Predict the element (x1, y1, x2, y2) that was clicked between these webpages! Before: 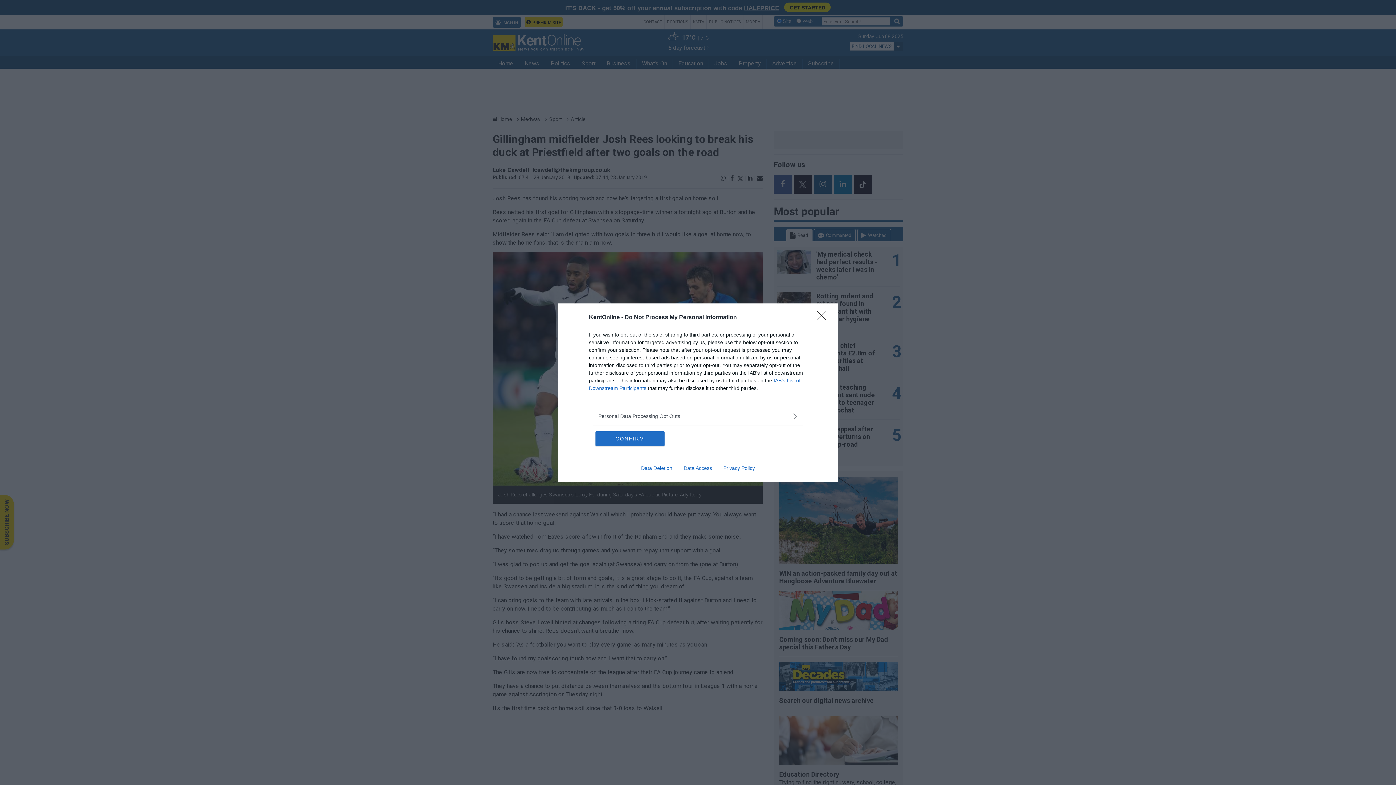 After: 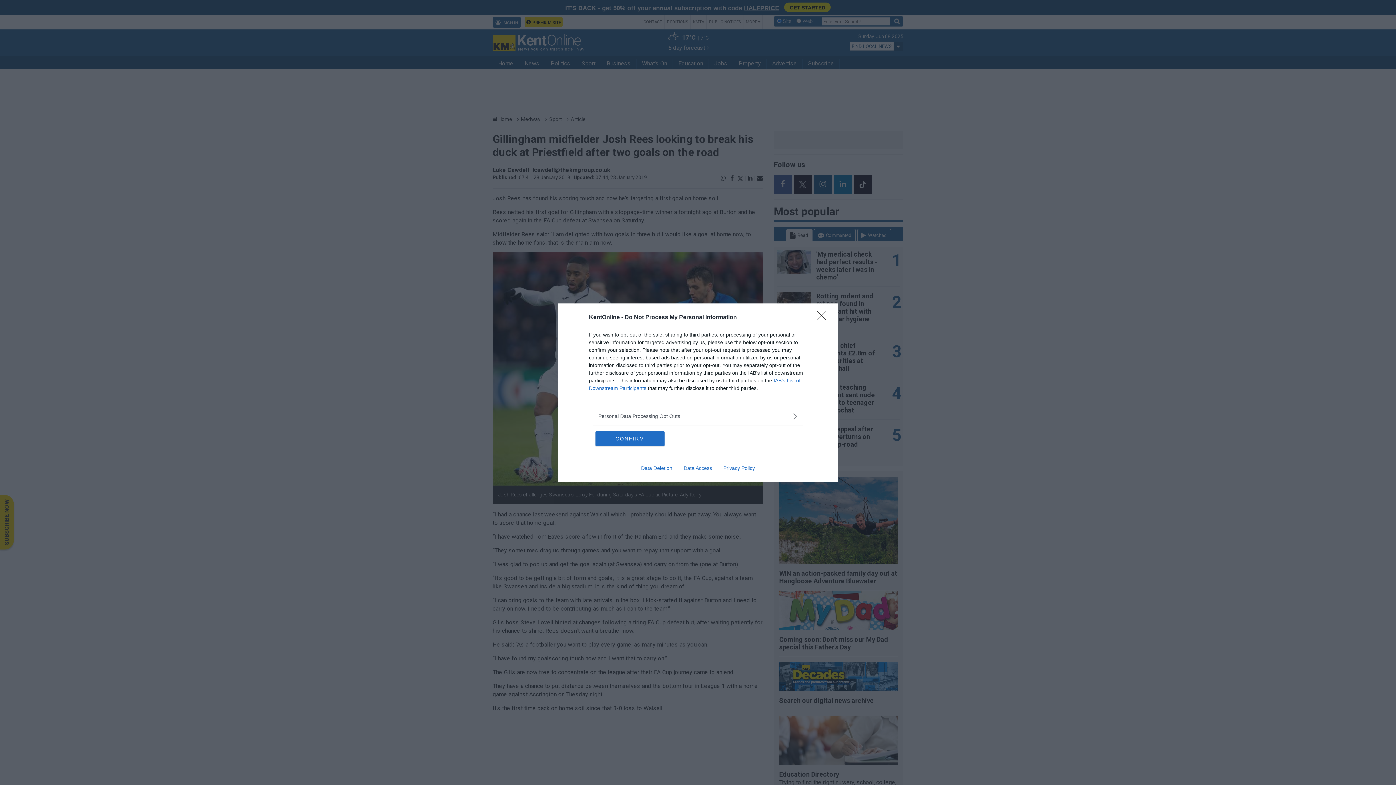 Action: label: Data Access bbox: (678, 465, 717, 471)